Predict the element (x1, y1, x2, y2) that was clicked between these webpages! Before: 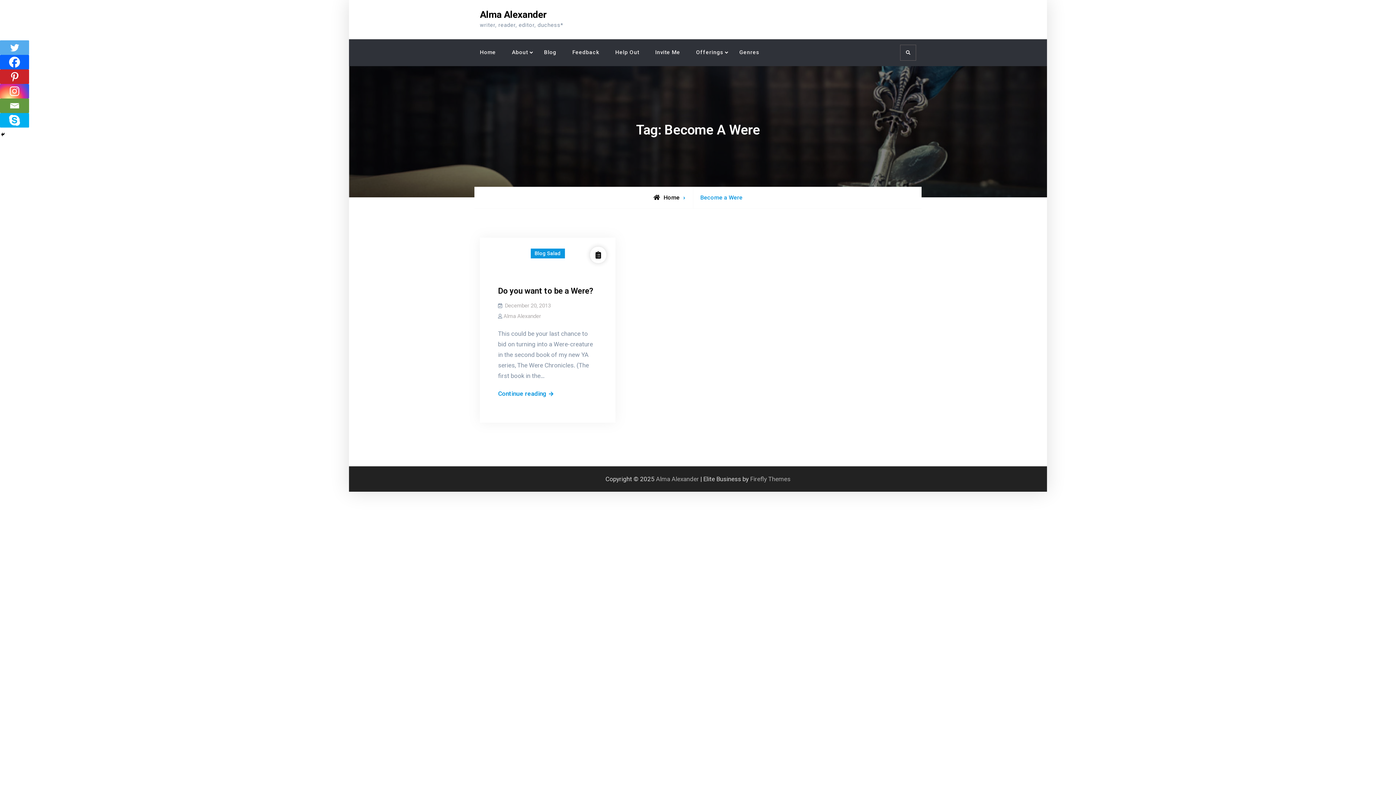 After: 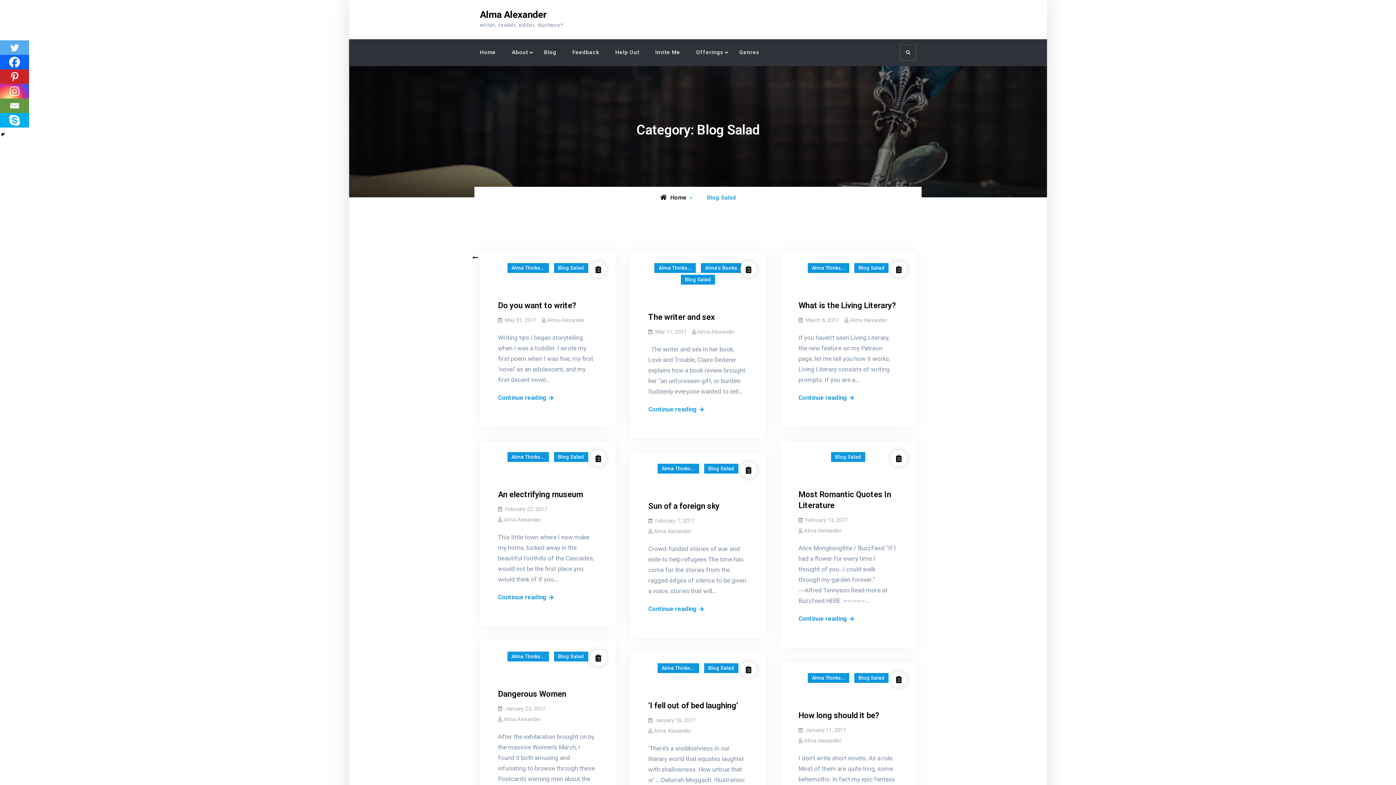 Action: bbox: (530, 248, 564, 258) label: Blog Salad